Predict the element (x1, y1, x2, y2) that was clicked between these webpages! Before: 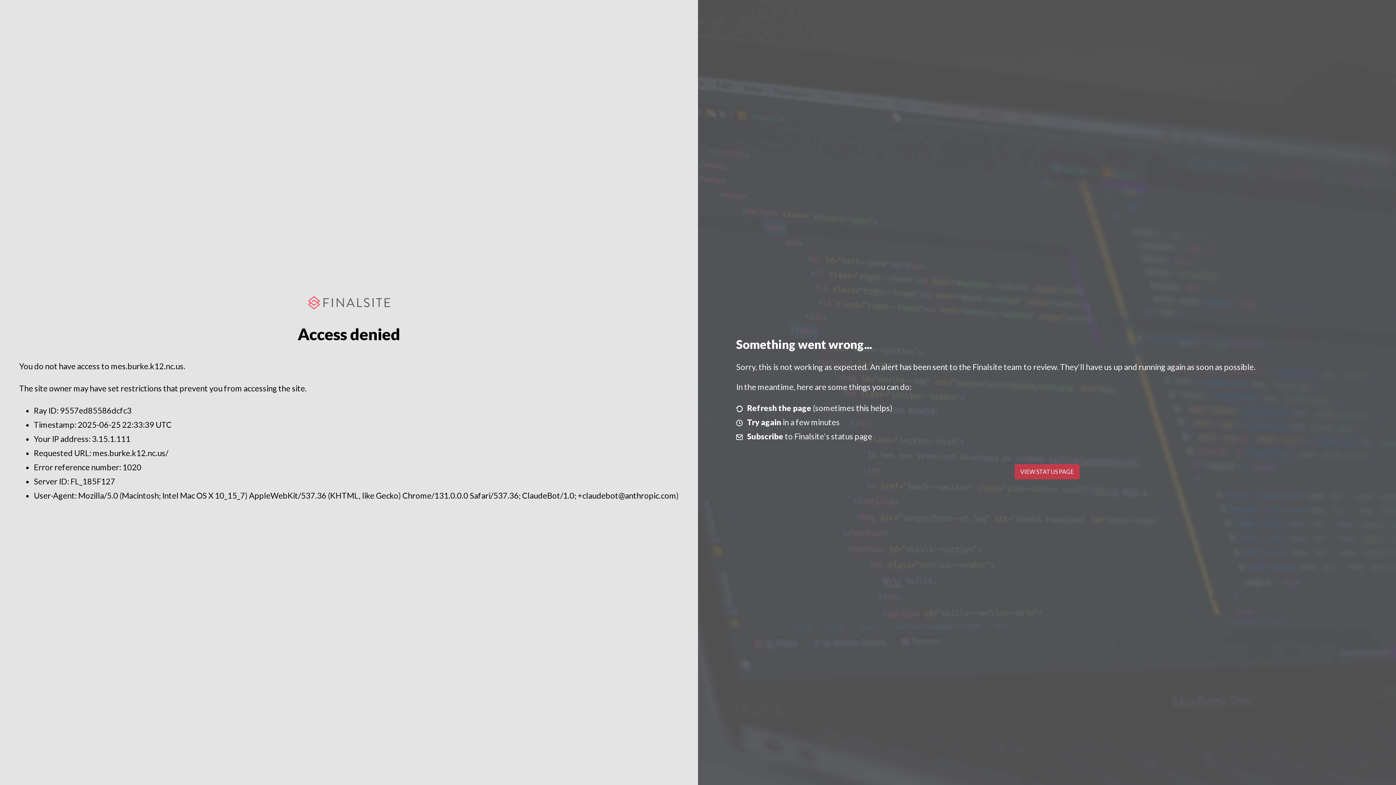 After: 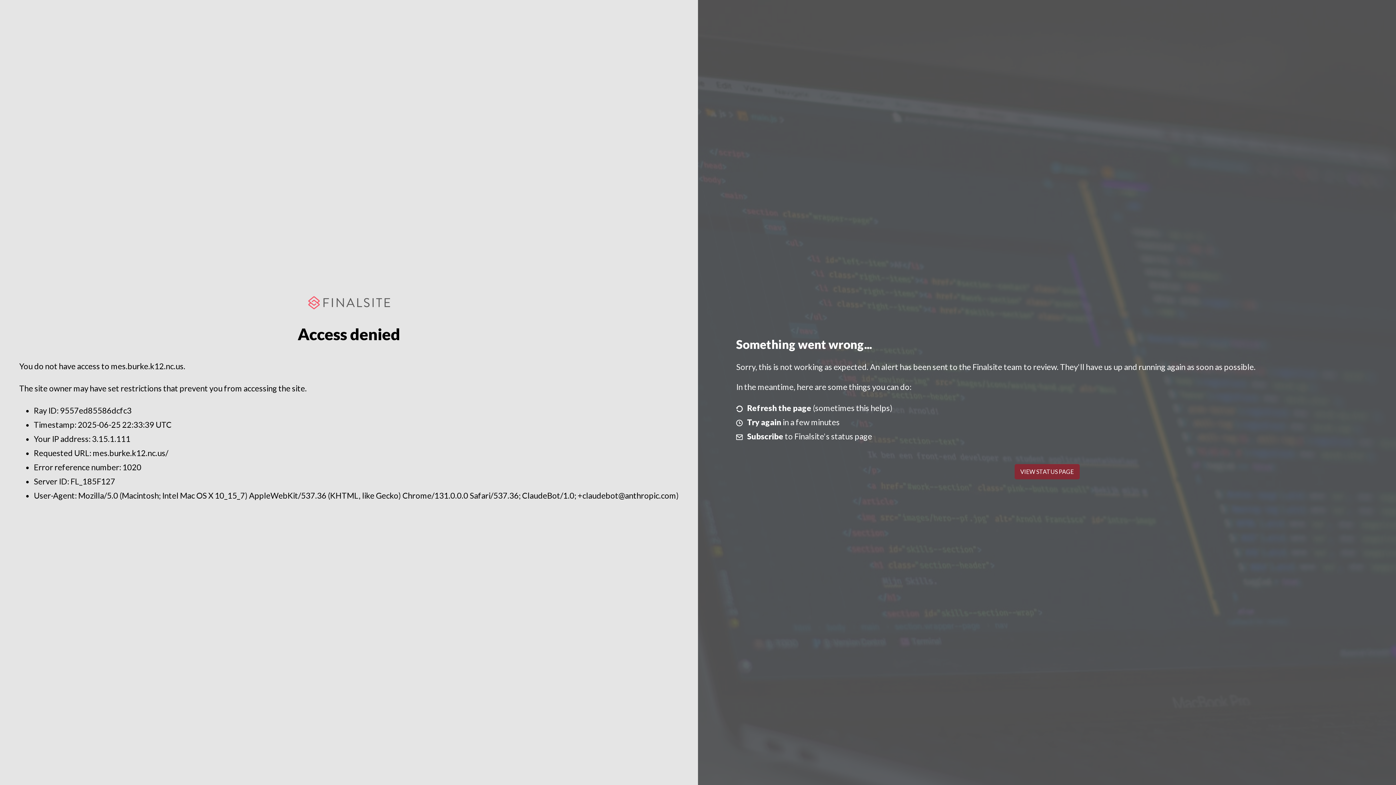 Action: bbox: (1014, 464, 1079, 479) label: VIEW STATUS PAGE